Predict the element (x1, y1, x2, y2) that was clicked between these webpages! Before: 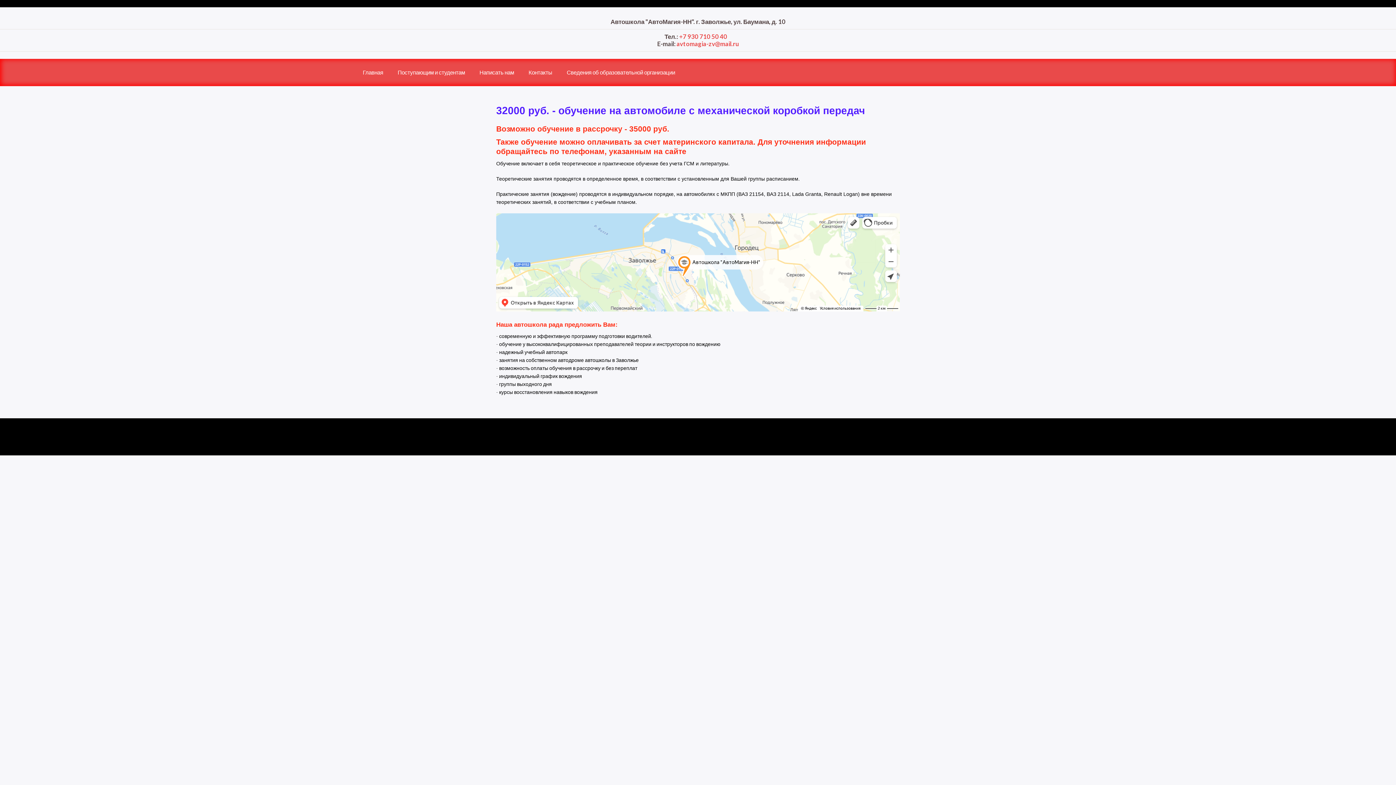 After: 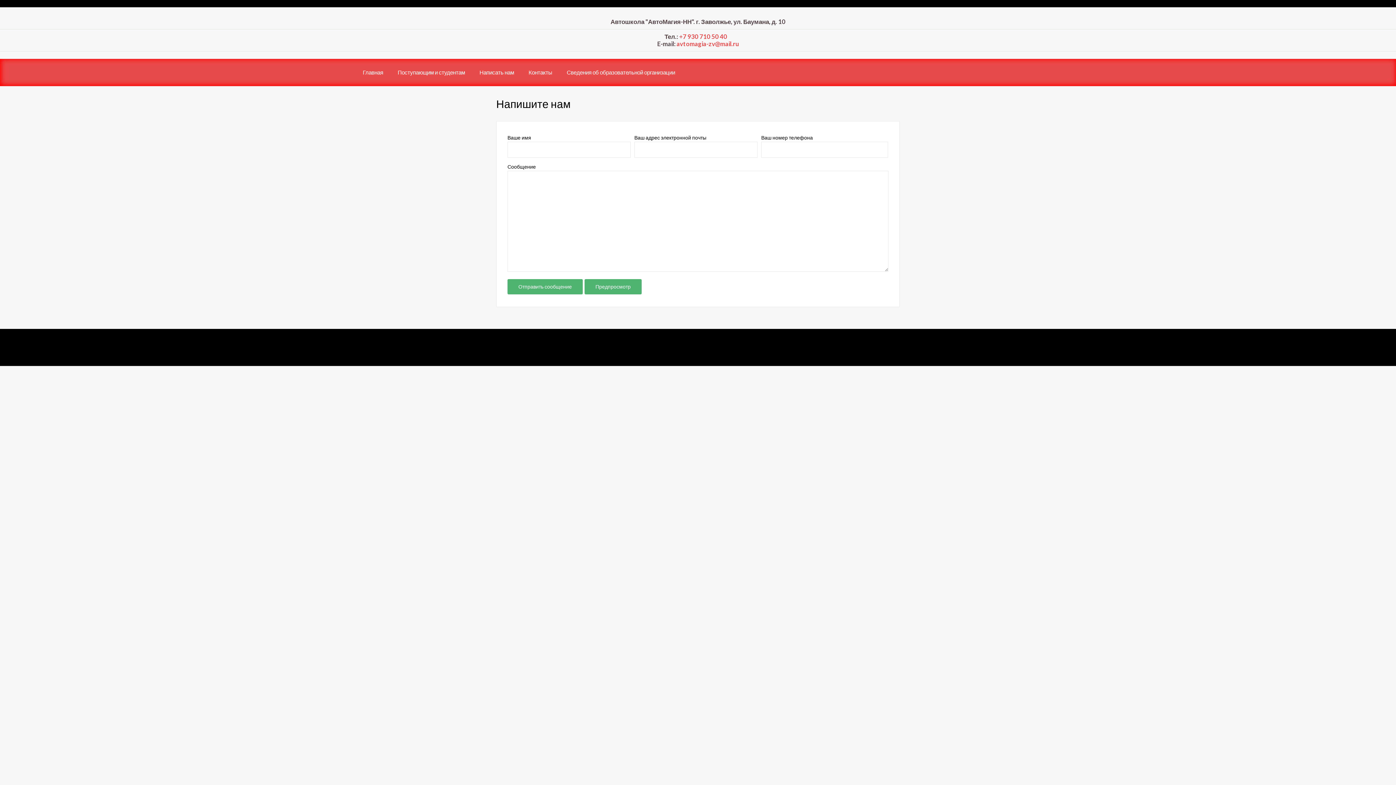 Action: label: Написать нам bbox: (472, 61, 521, 84)